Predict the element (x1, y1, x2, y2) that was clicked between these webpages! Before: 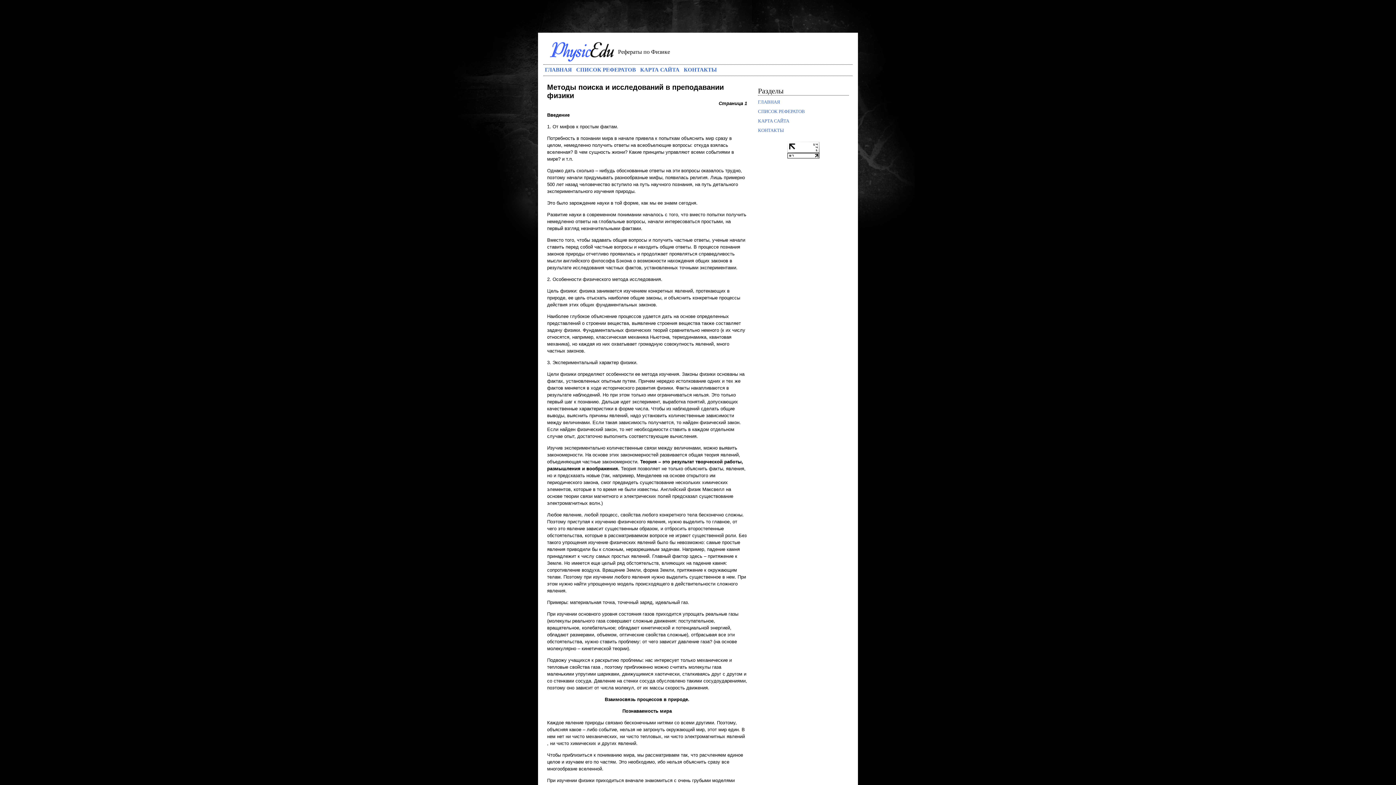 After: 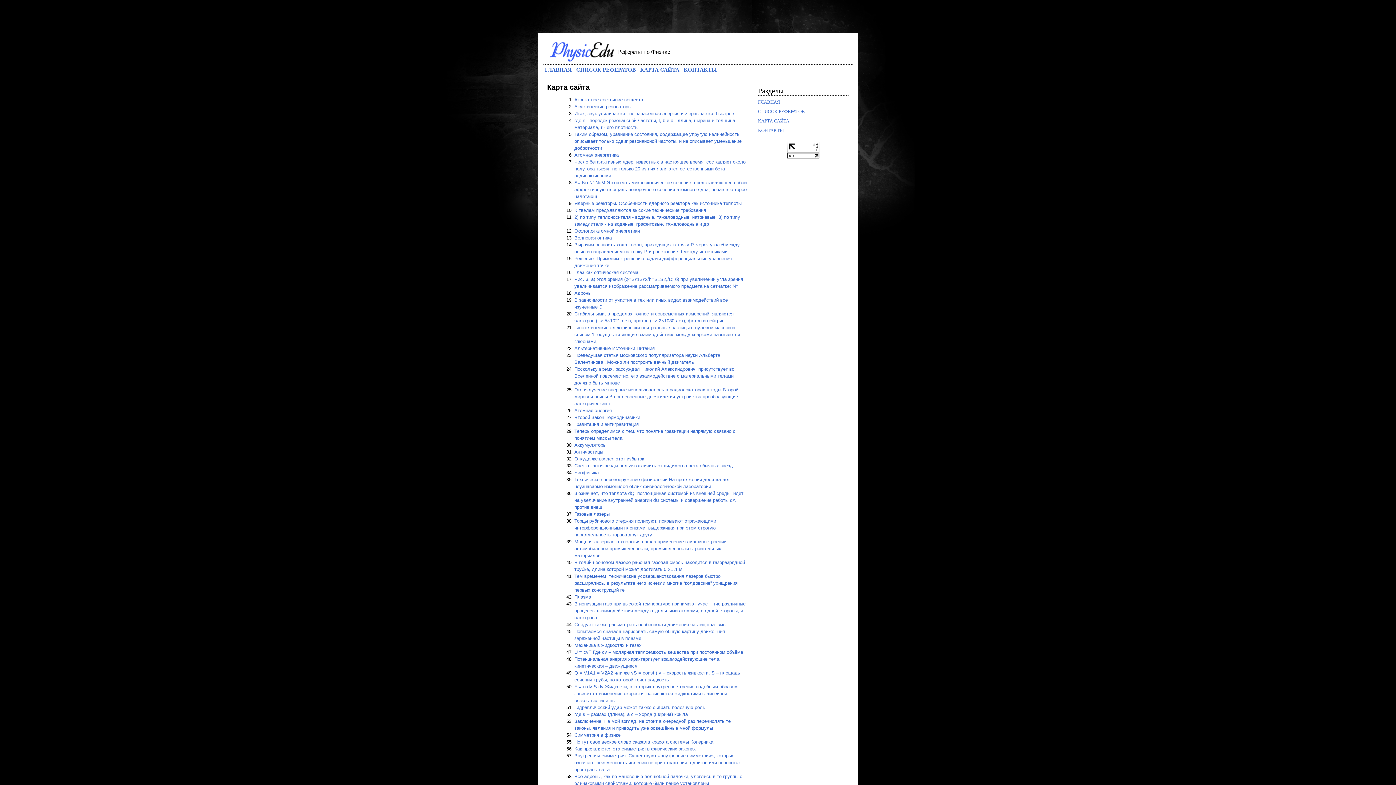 Action: label: КАРТА САЙТА bbox: (640, 66, 679, 72)